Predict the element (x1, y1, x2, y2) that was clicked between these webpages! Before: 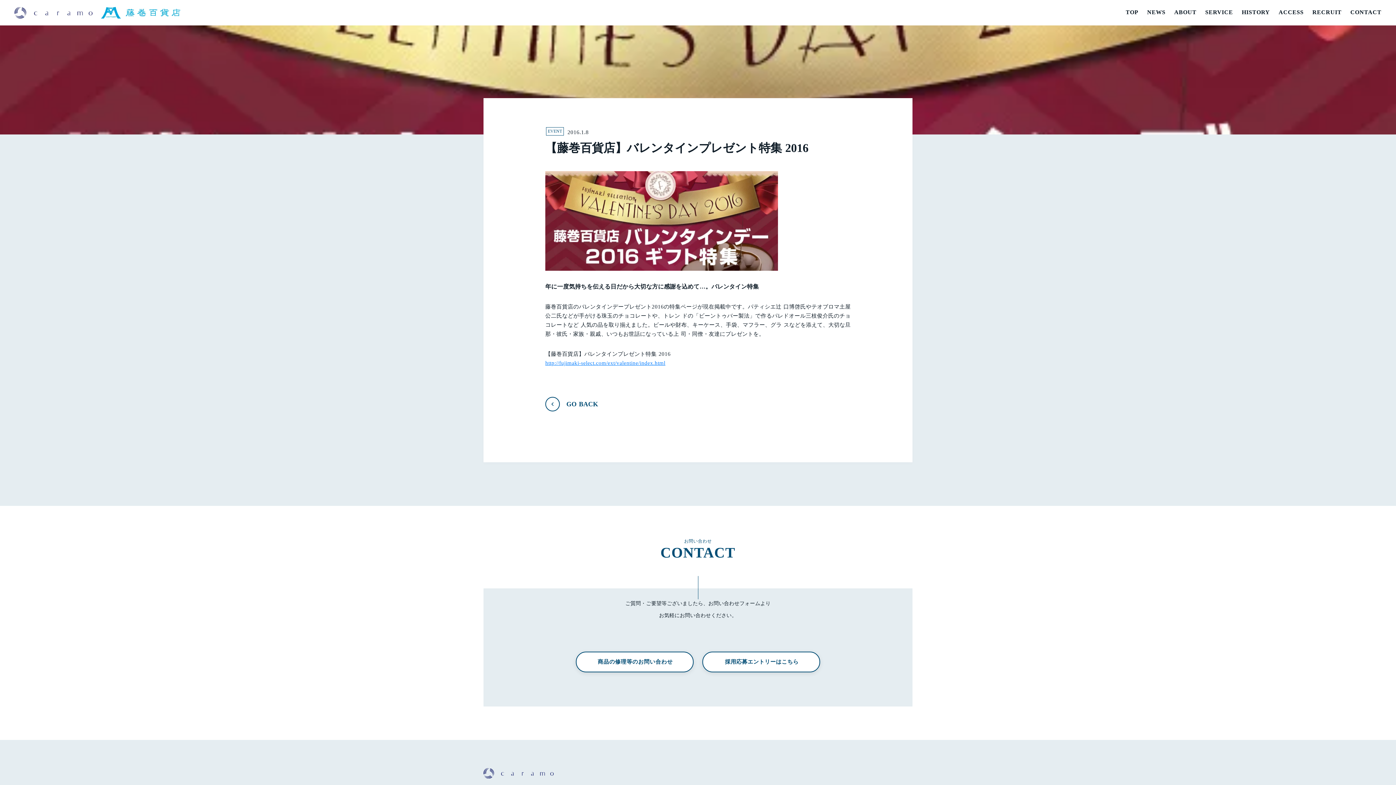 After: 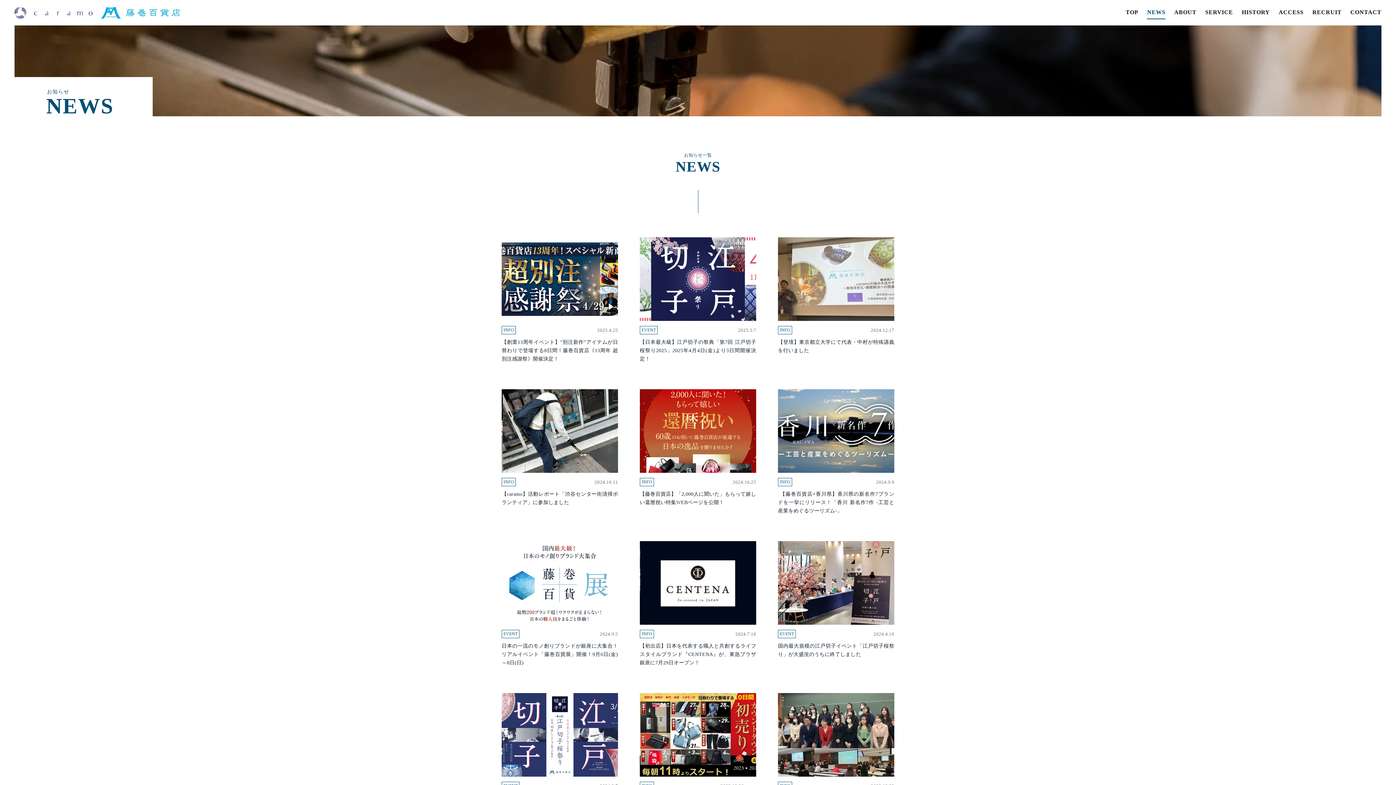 Action: bbox: (1147, 6, 1165, 18) label: NEWS